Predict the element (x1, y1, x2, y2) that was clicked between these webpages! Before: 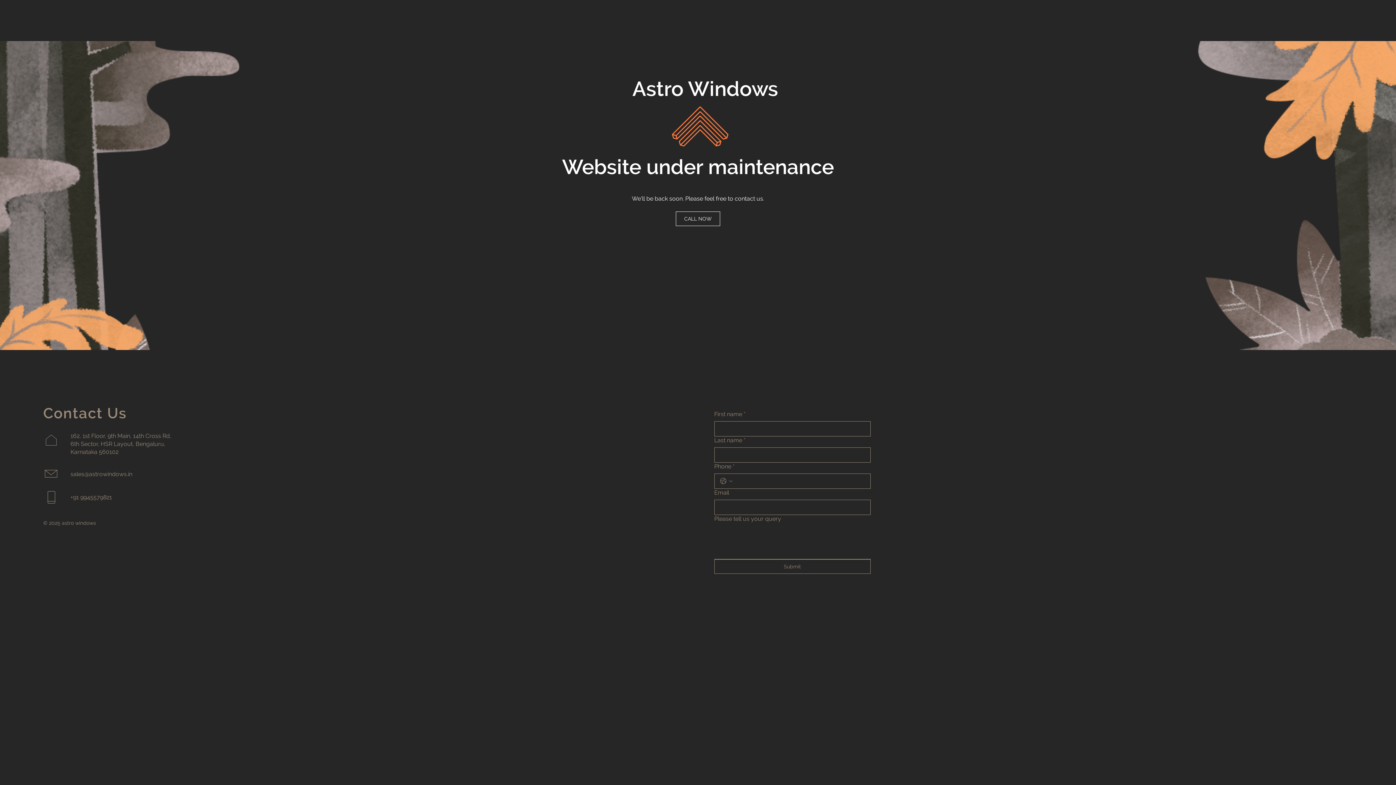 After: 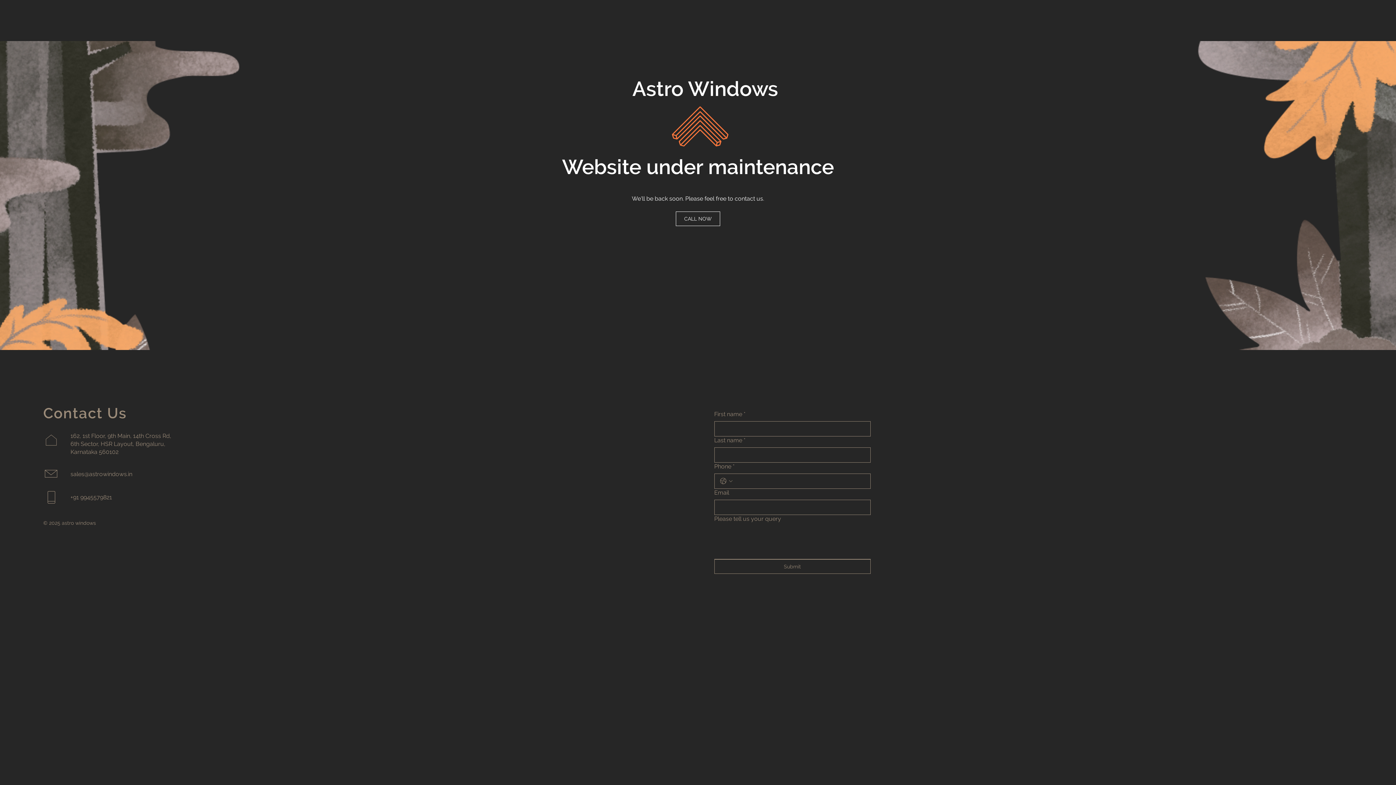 Action: label: sales@astrowindows.in bbox: (70, 470, 132, 477)